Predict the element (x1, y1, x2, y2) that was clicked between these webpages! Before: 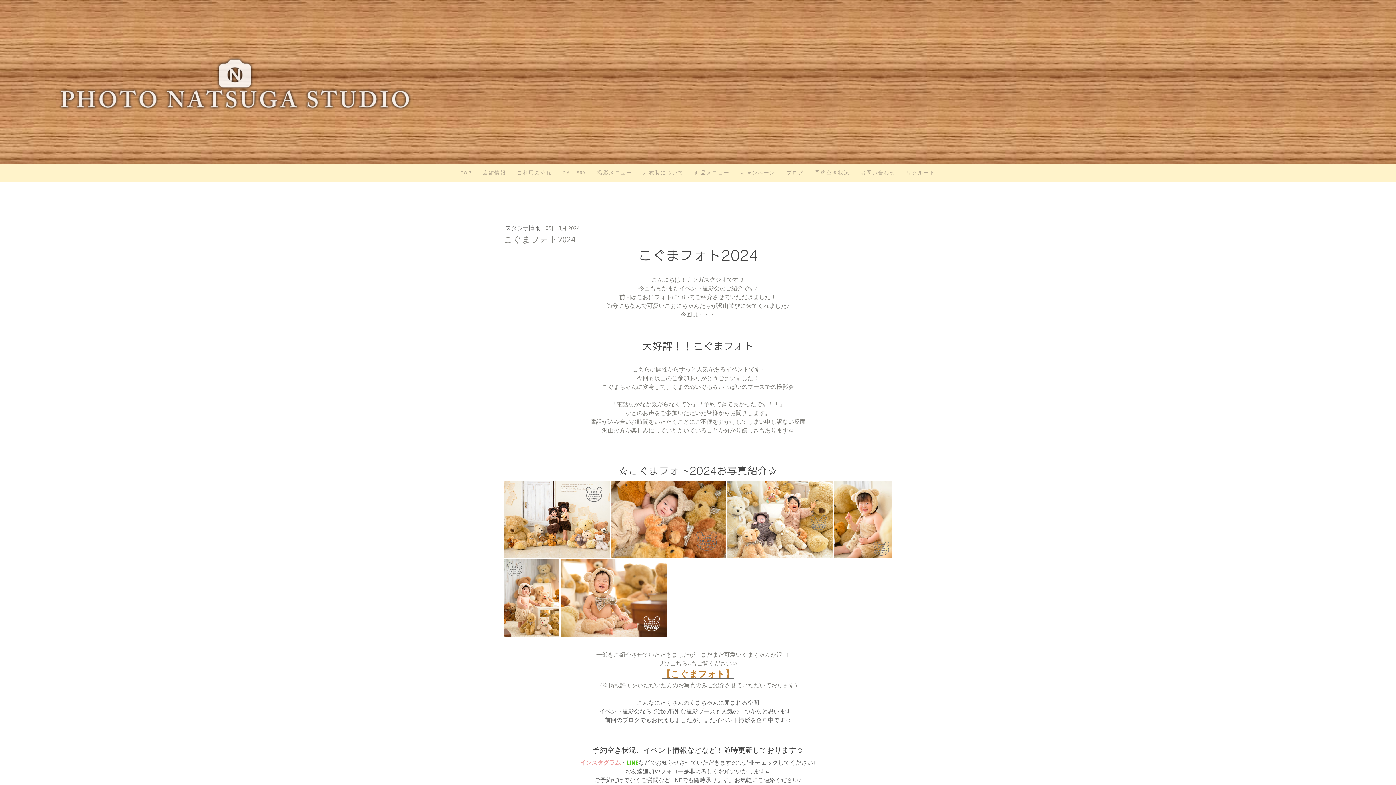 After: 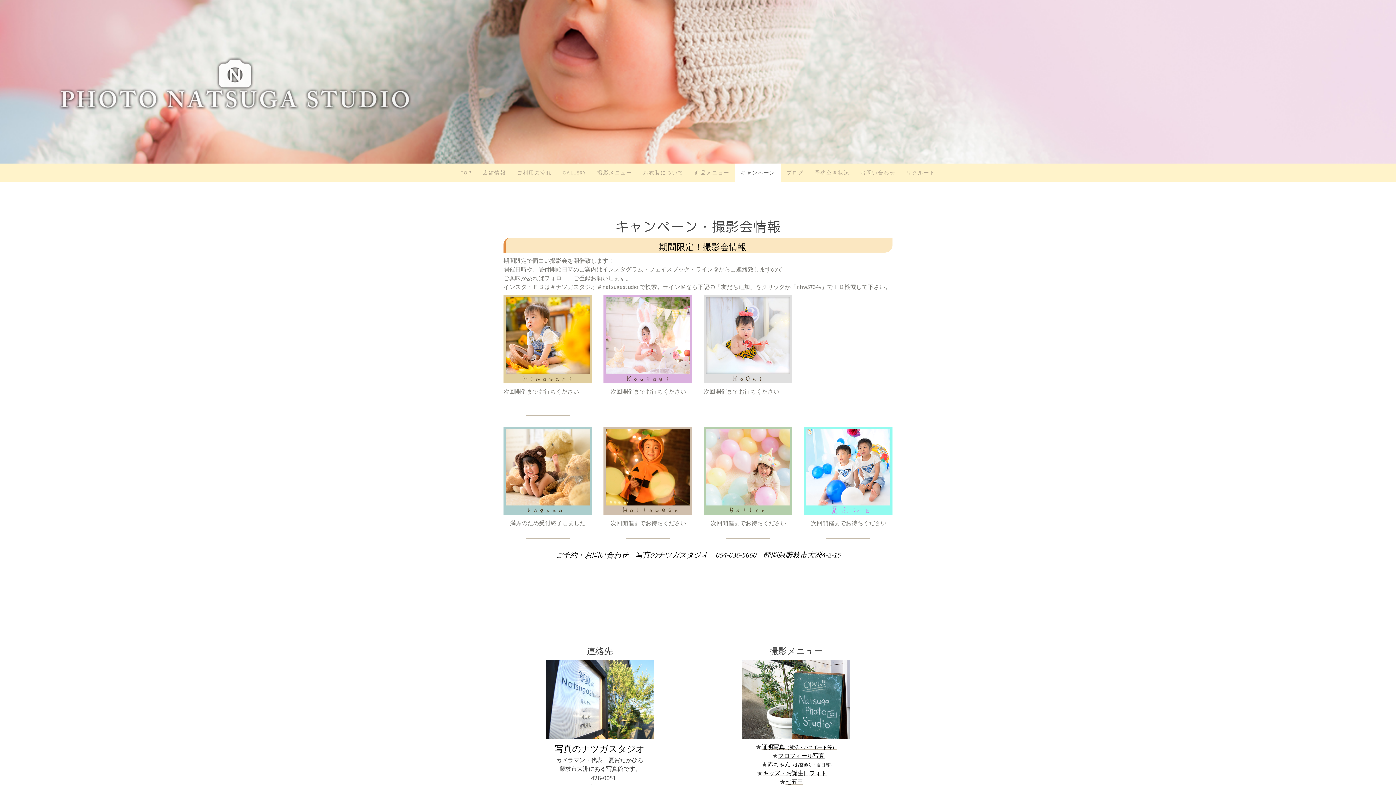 Action: bbox: (735, 163, 781, 181) label: キャンペーン